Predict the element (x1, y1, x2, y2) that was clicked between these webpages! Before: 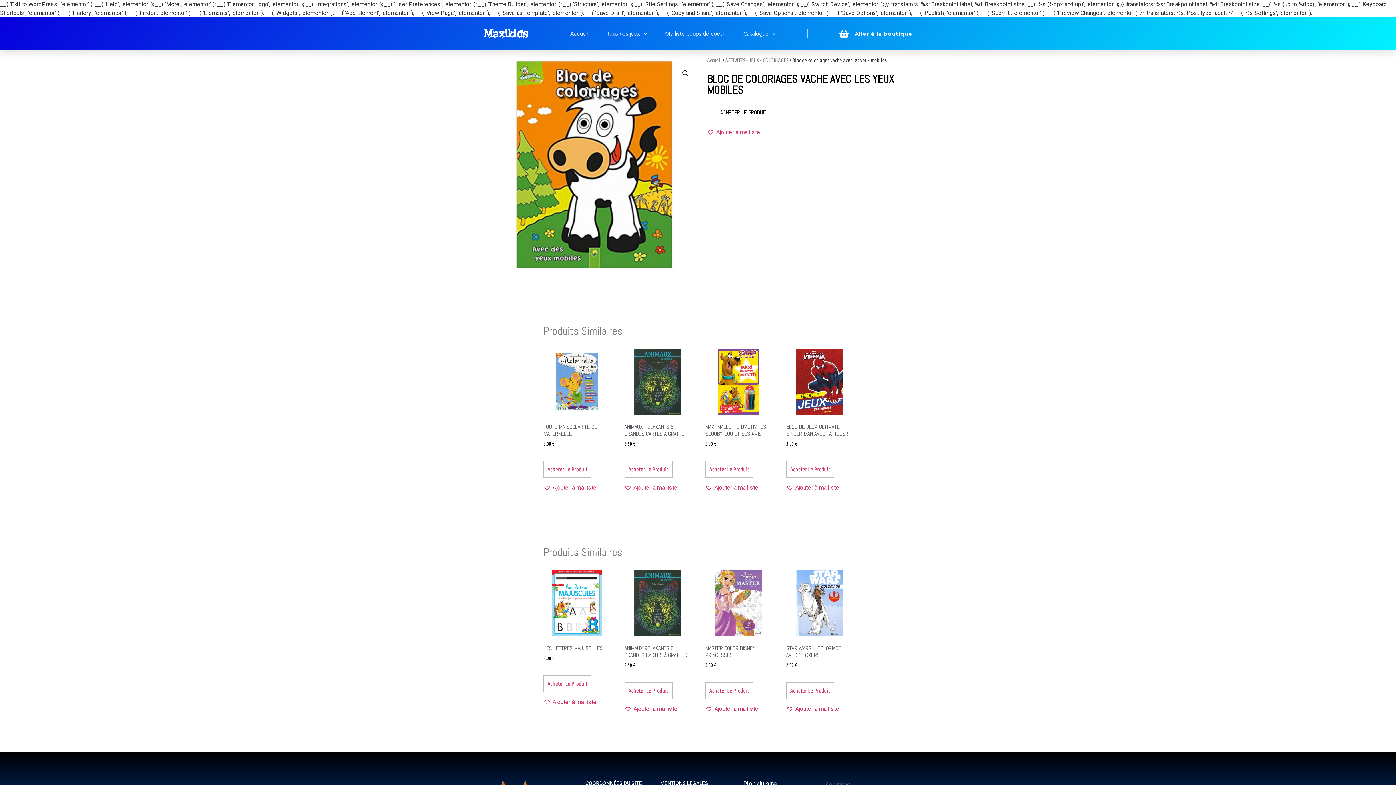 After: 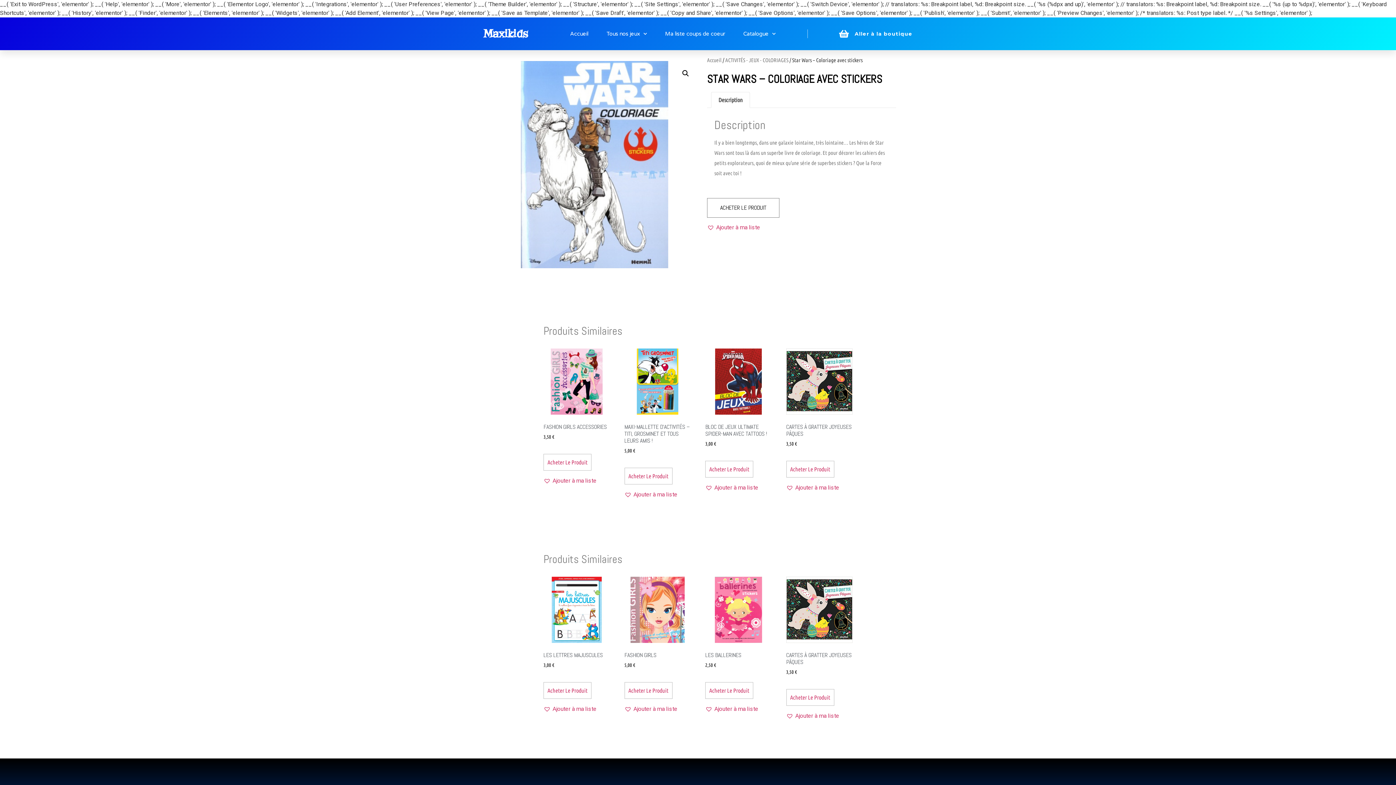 Action: label: STAR WARS – COLORIAGE AVEC STICKERS
2,00 € bbox: (786, 570, 852, 669)